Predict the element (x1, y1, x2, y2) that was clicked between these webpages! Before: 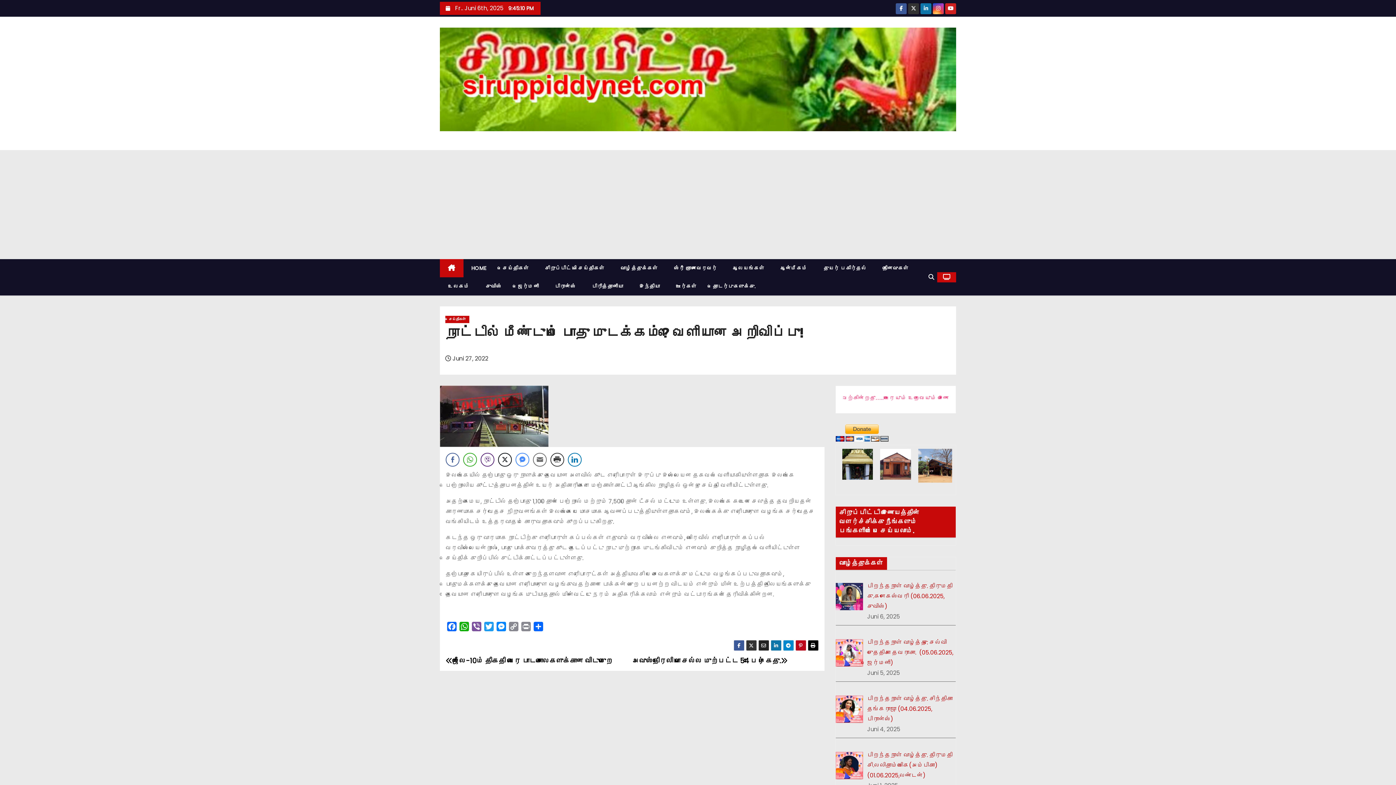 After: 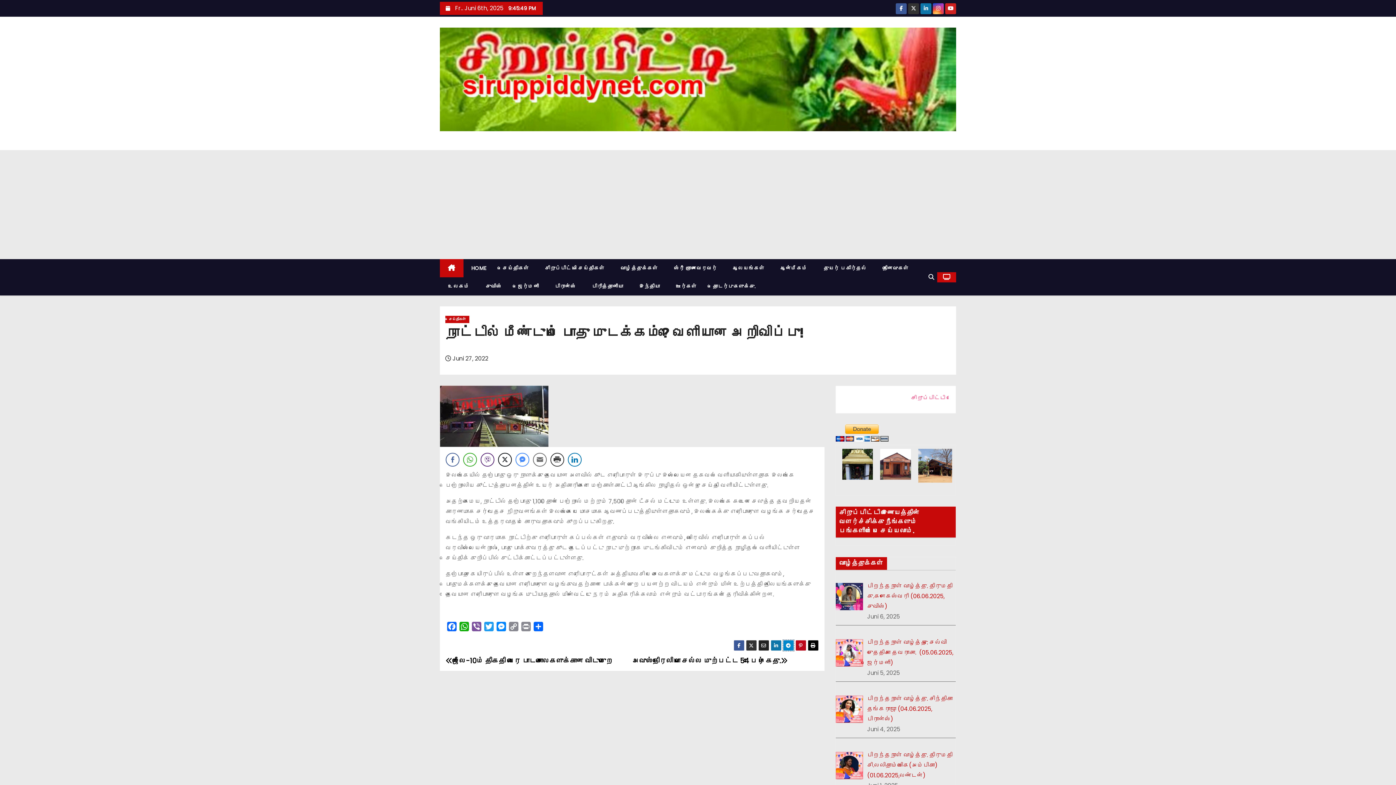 Action: bbox: (783, 640, 794, 651)